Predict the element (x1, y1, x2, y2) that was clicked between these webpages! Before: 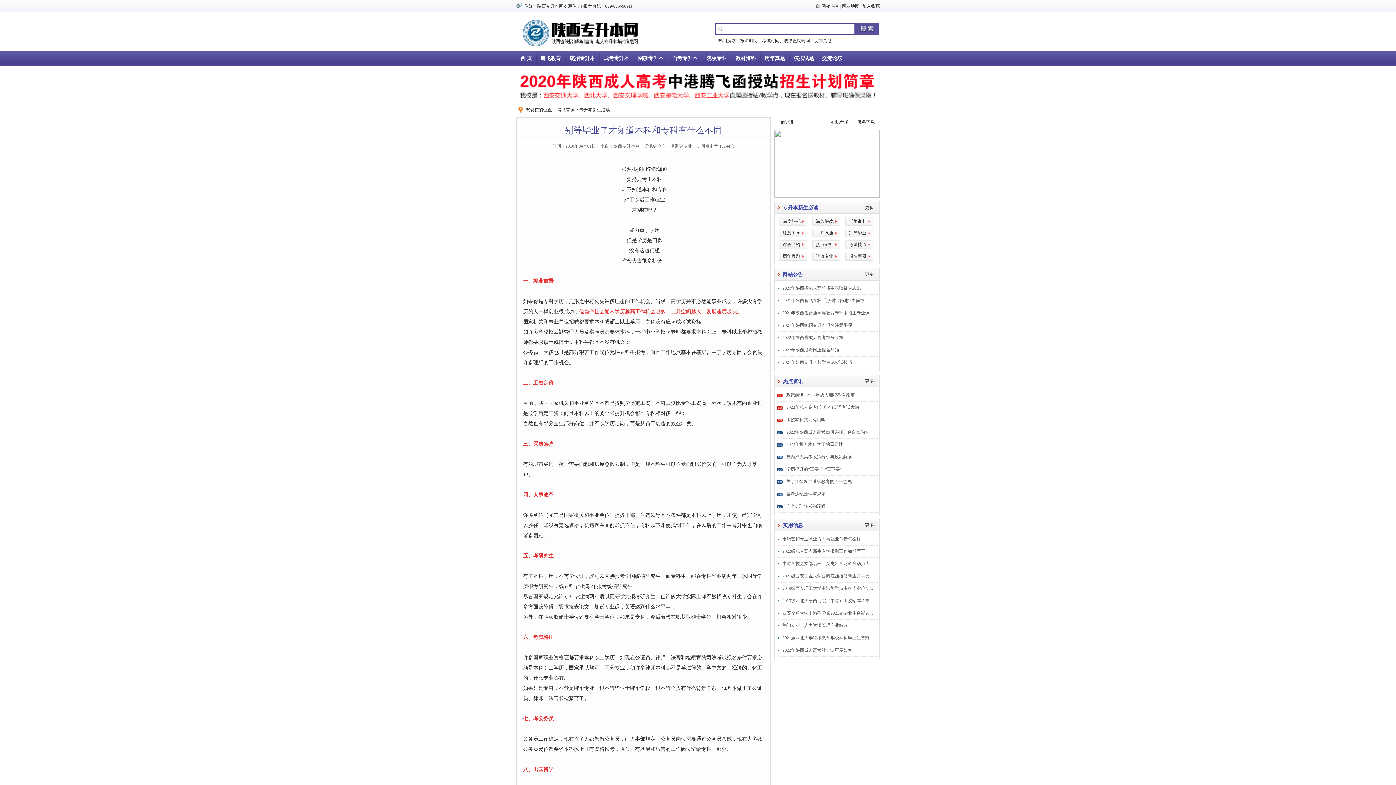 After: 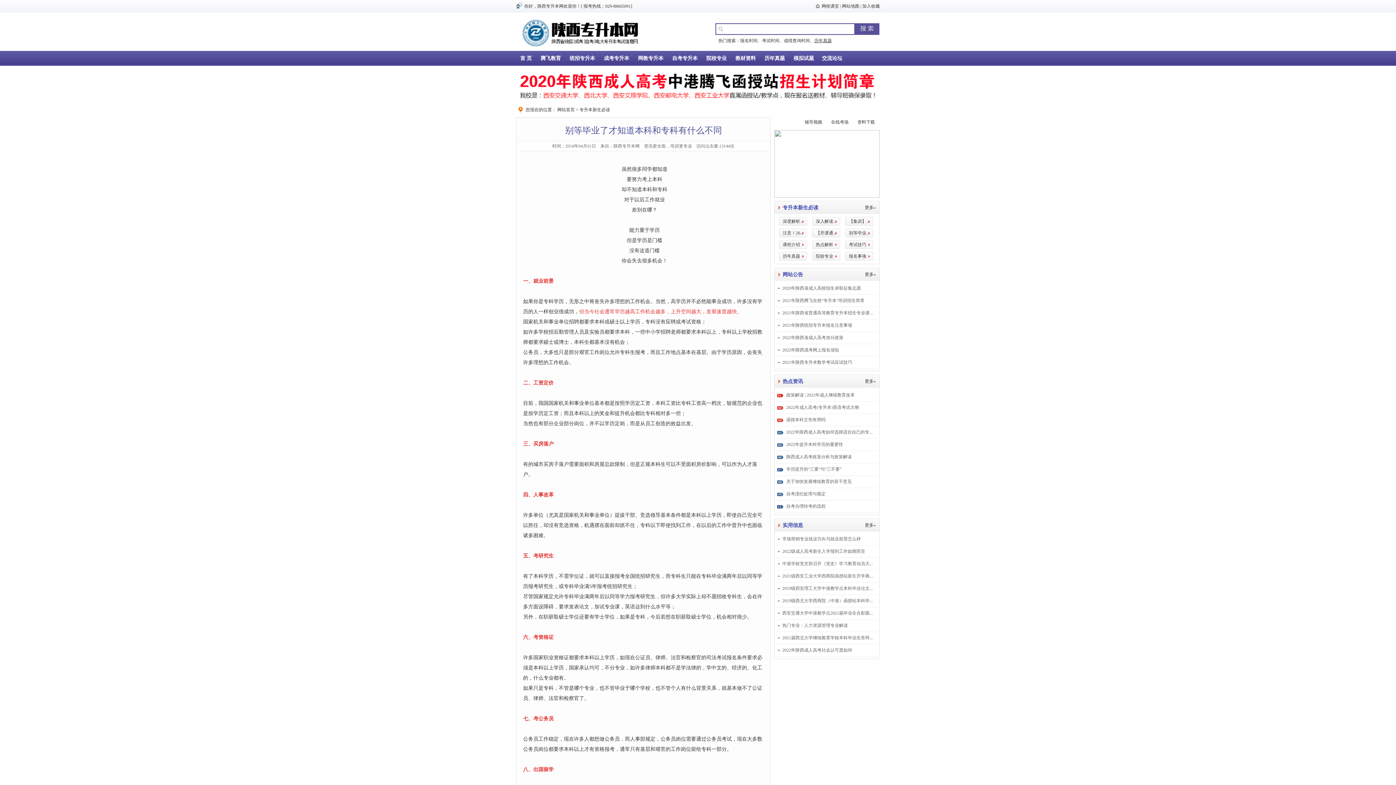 Action: label: 历年真题 bbox: (814, 38, 832, 43)